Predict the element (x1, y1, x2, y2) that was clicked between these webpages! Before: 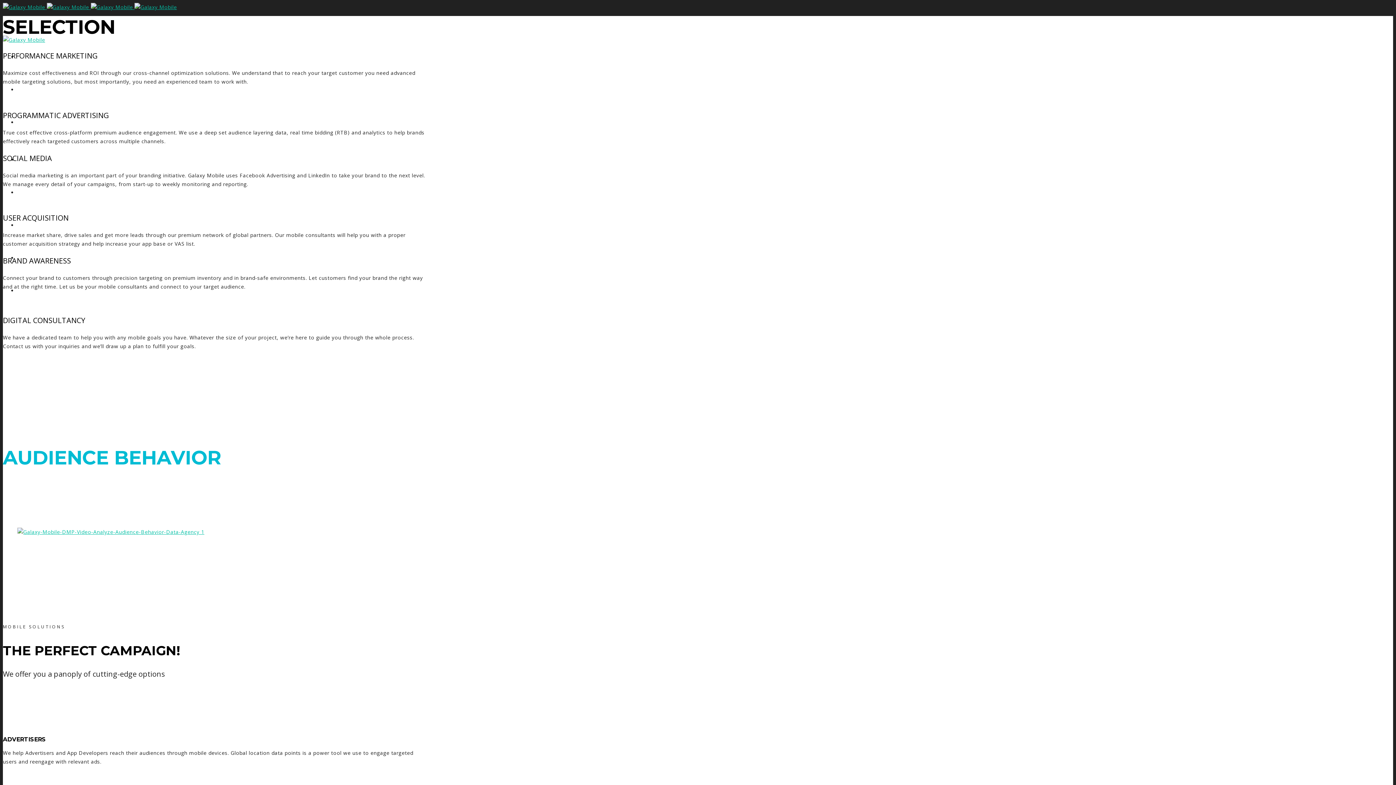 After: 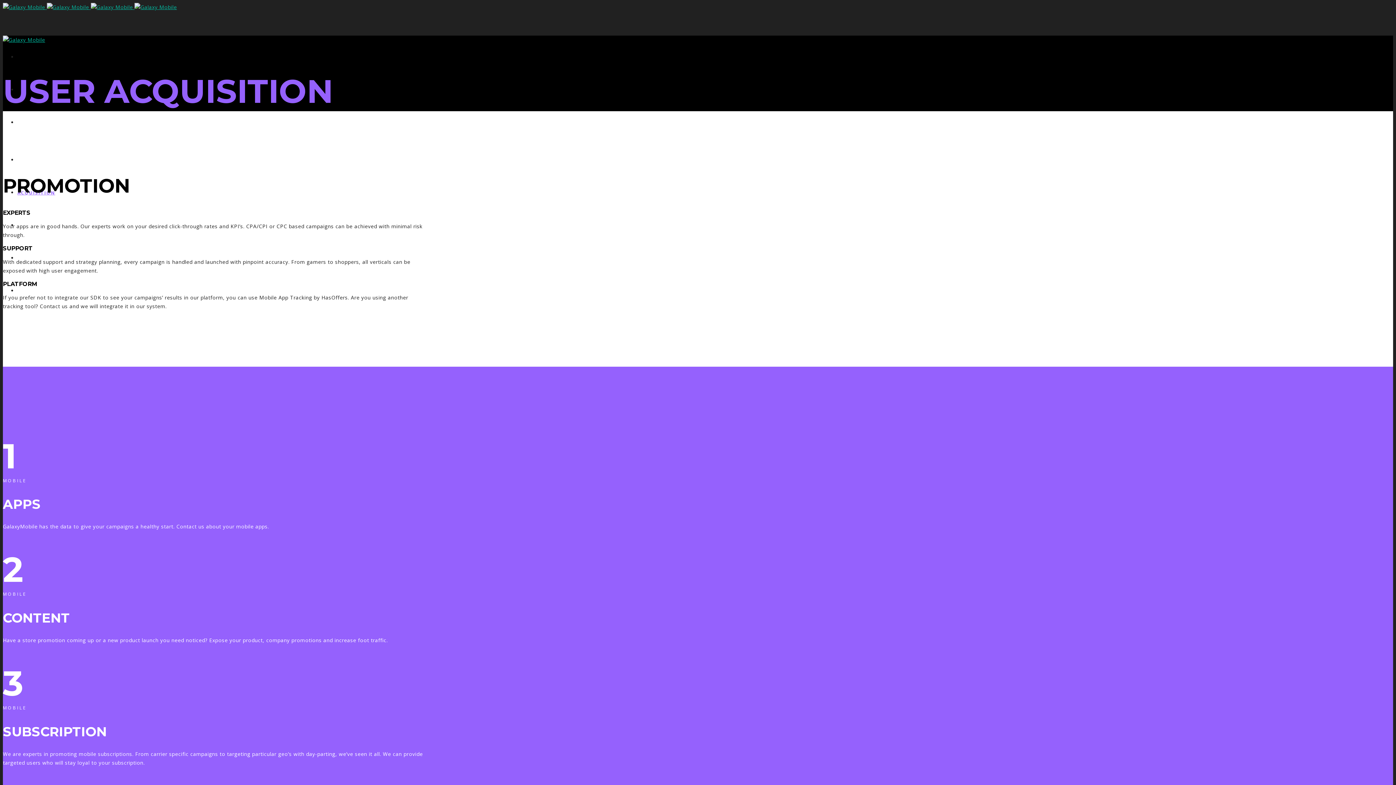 Action: label: ACQUISITION bbox: (17, 189, 55, 196)